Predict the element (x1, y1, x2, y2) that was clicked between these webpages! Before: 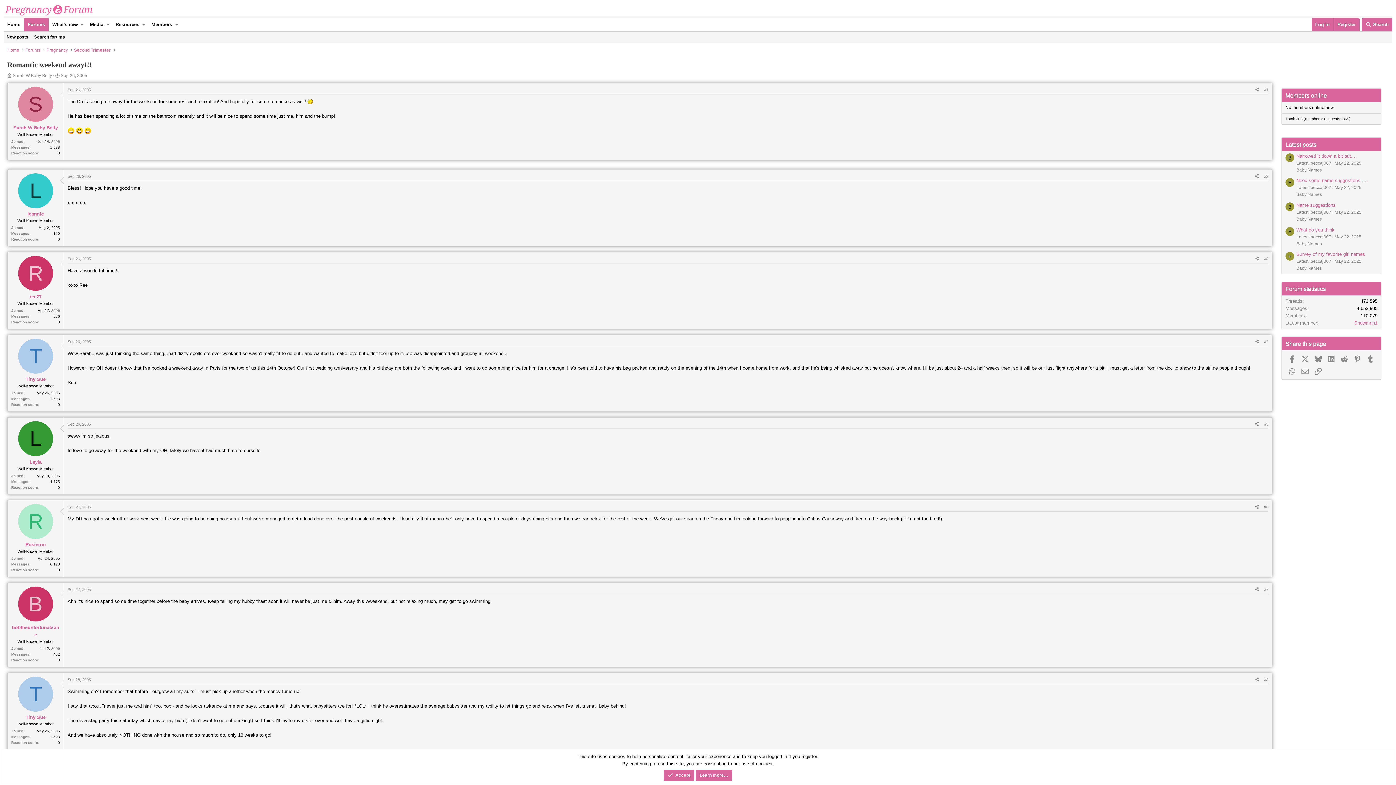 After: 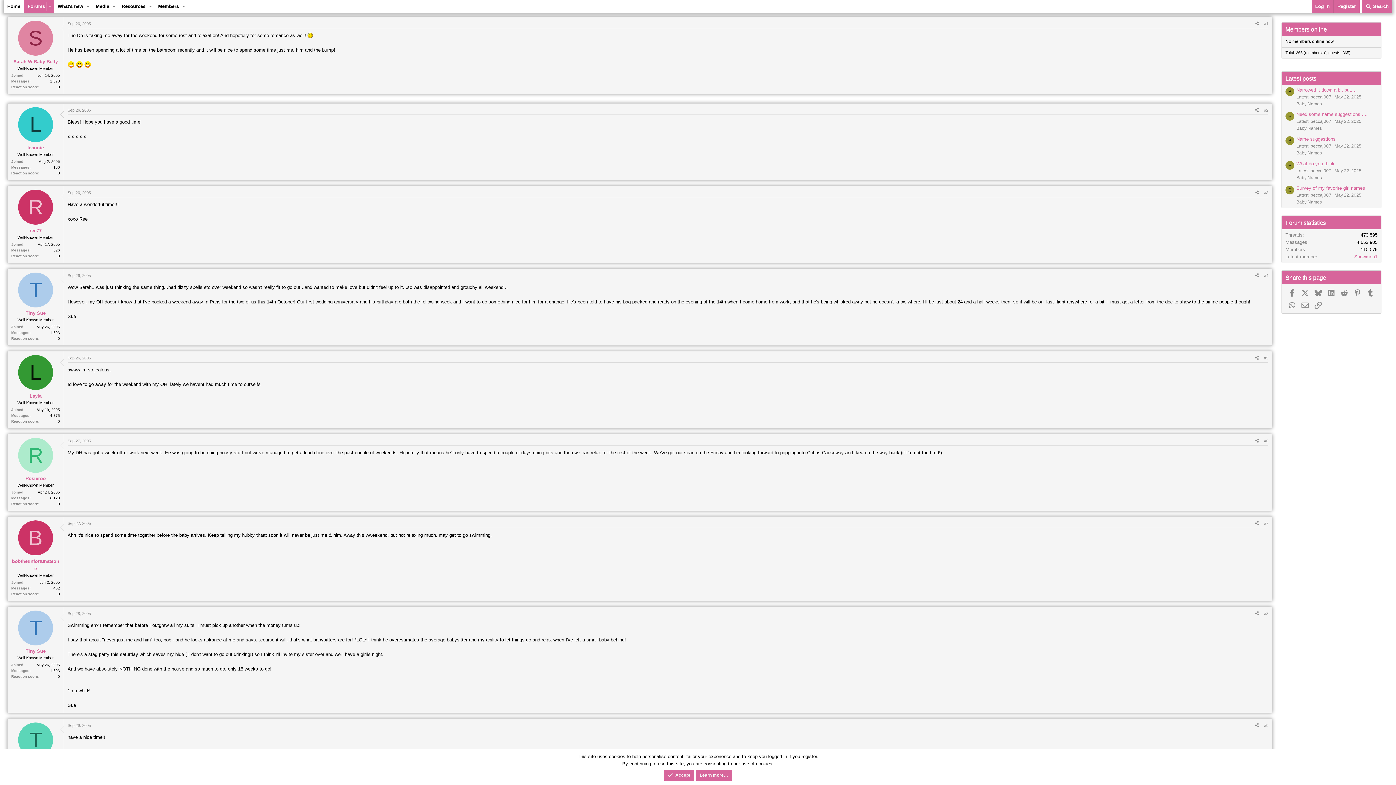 Action: label: Sep 26, 2005 bbox: (67, 87, 90, 92)